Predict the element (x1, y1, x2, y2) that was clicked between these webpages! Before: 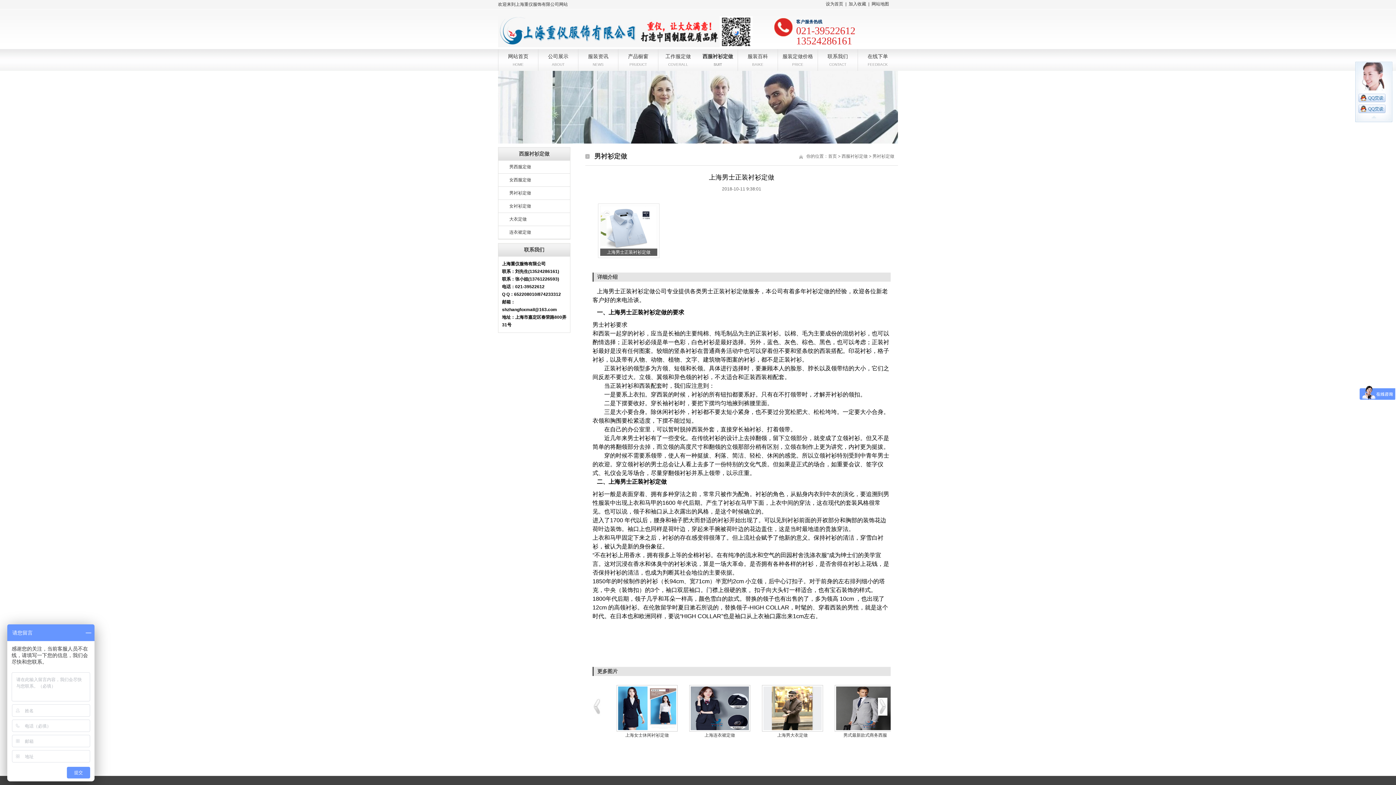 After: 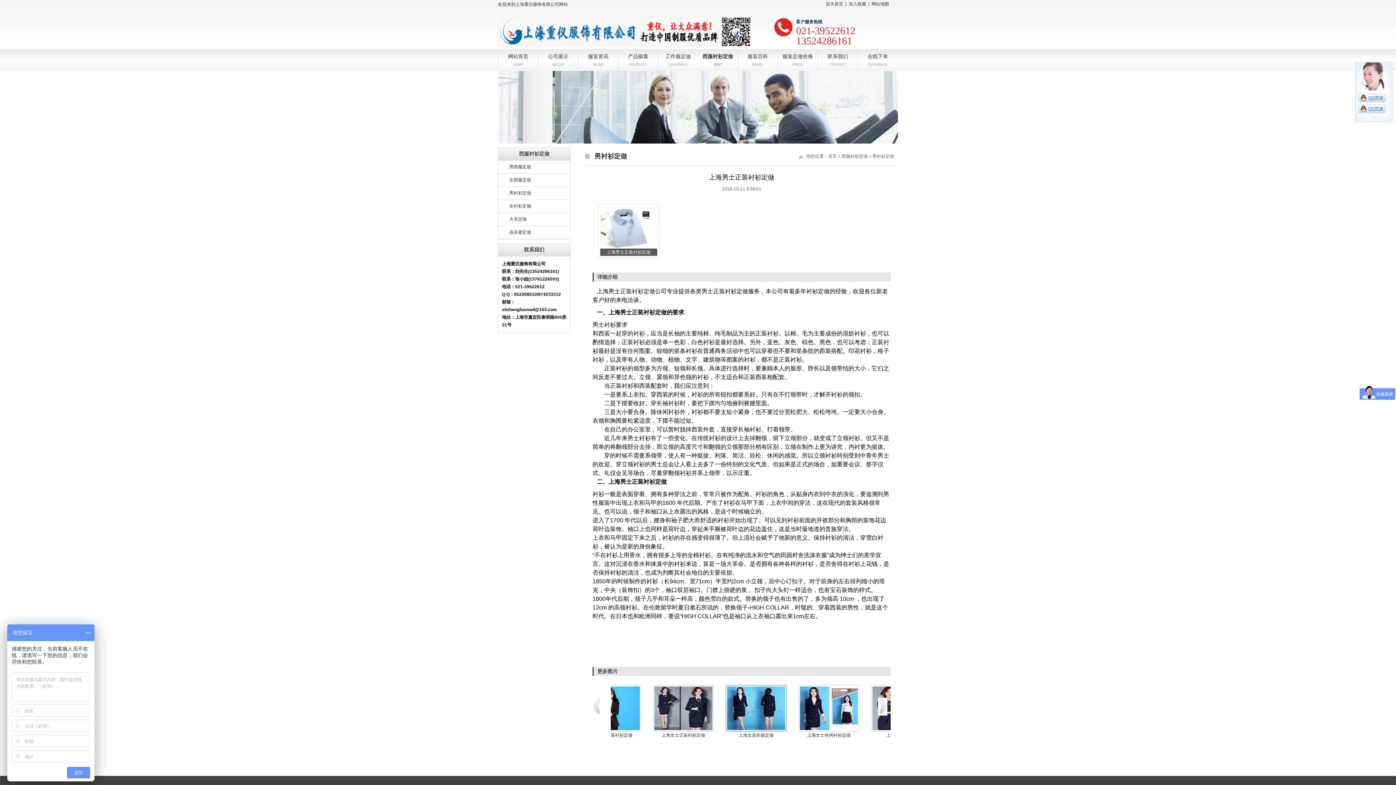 Action: bbox: (756, 685, 829, 732)